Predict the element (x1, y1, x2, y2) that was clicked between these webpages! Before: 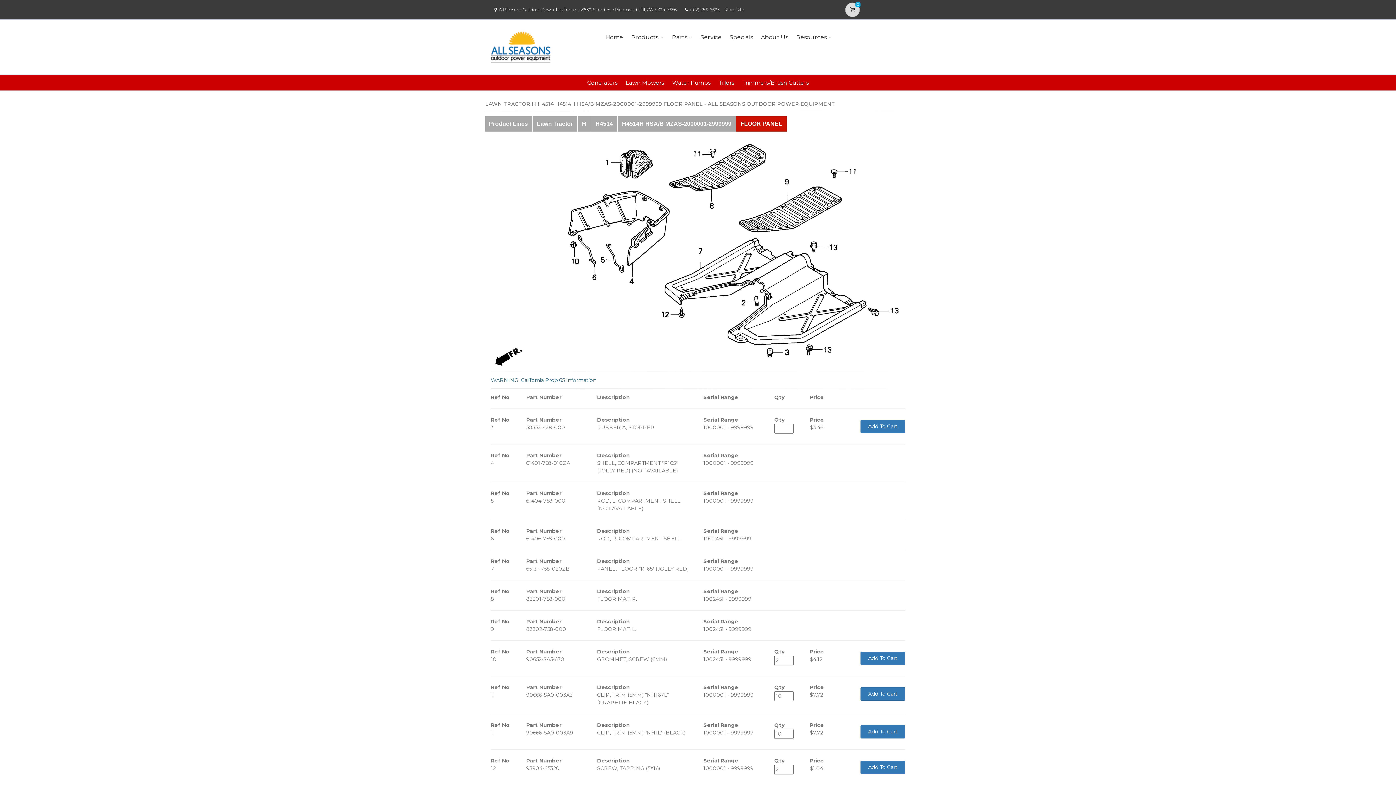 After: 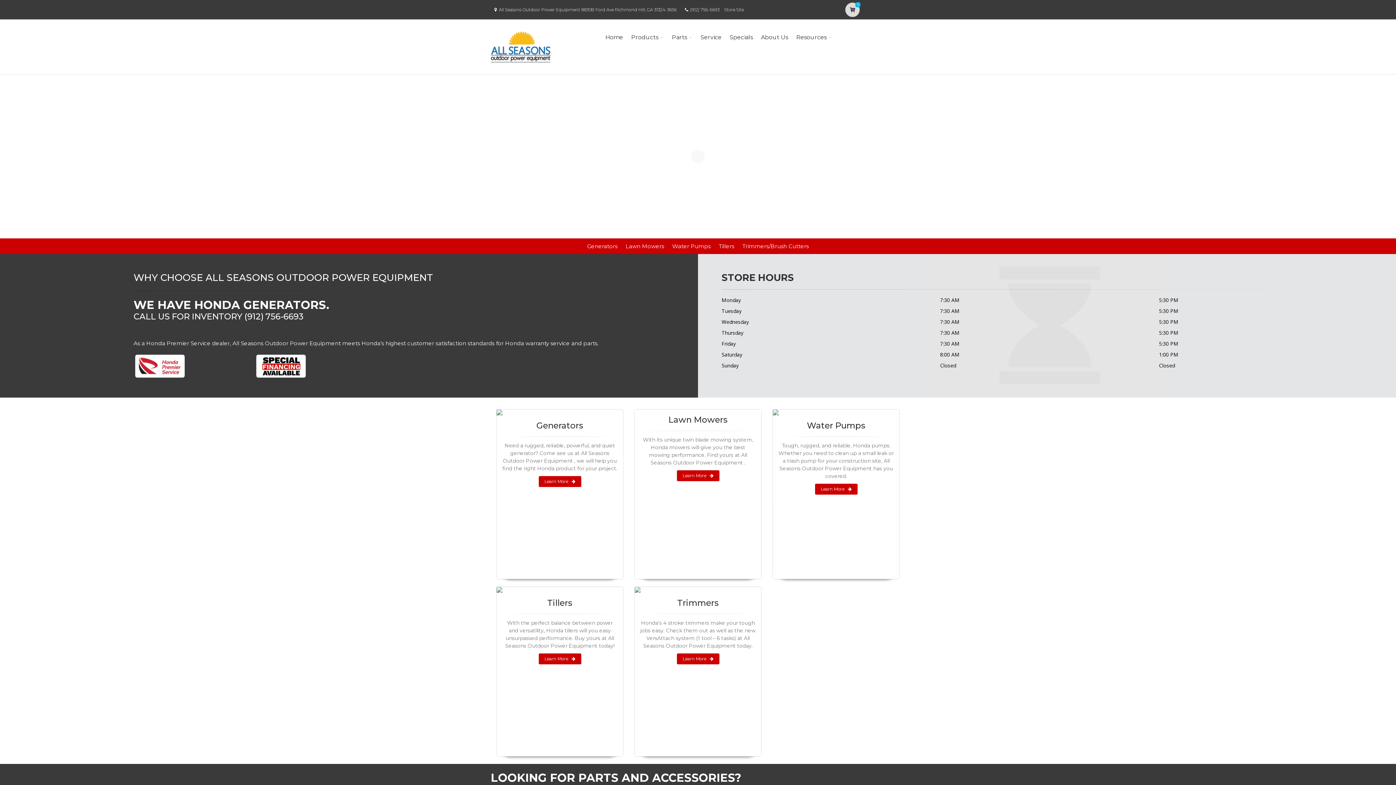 Action: bbox: (603, 23, 625, 51) label: Home